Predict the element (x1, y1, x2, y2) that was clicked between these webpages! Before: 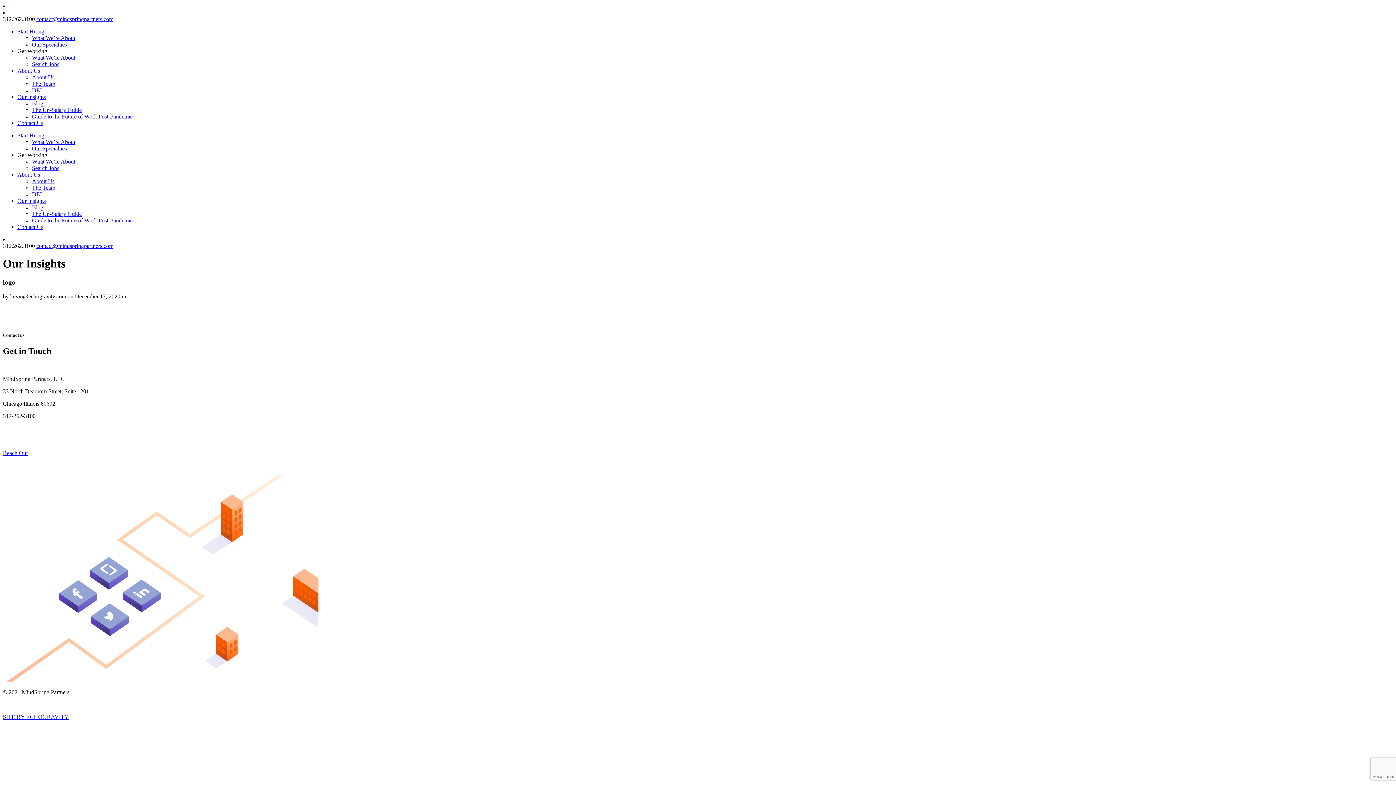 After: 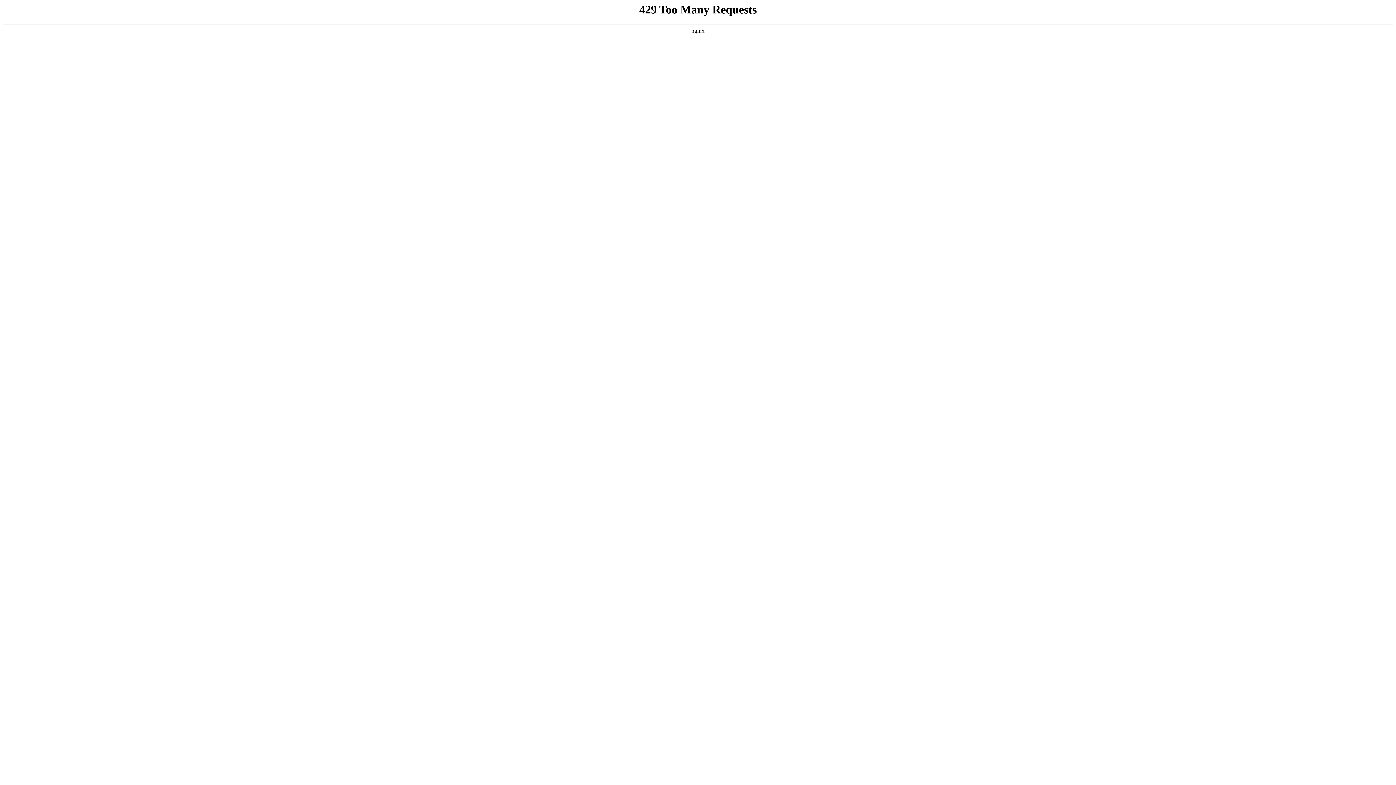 Action: bbox: (17, 28, 44, 34) label: Start Hiring